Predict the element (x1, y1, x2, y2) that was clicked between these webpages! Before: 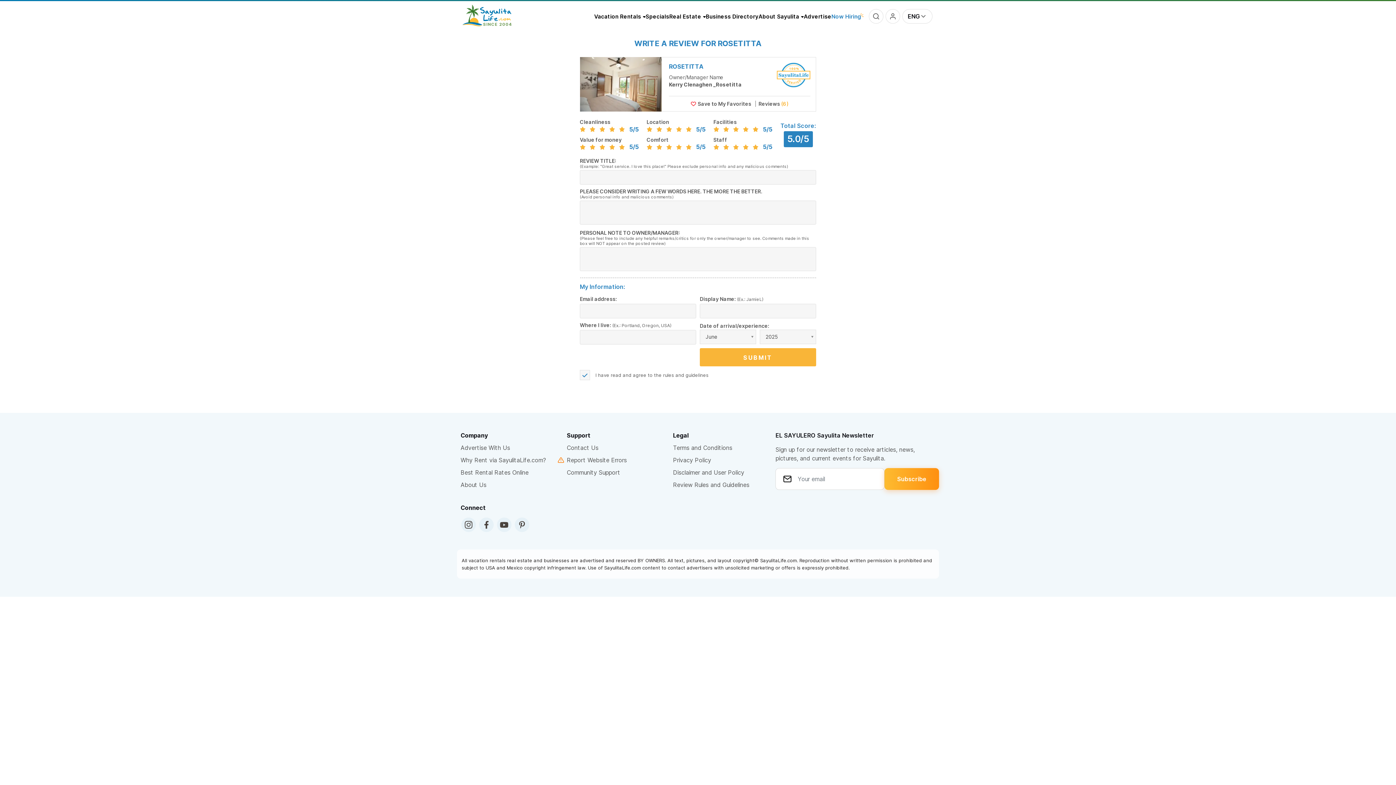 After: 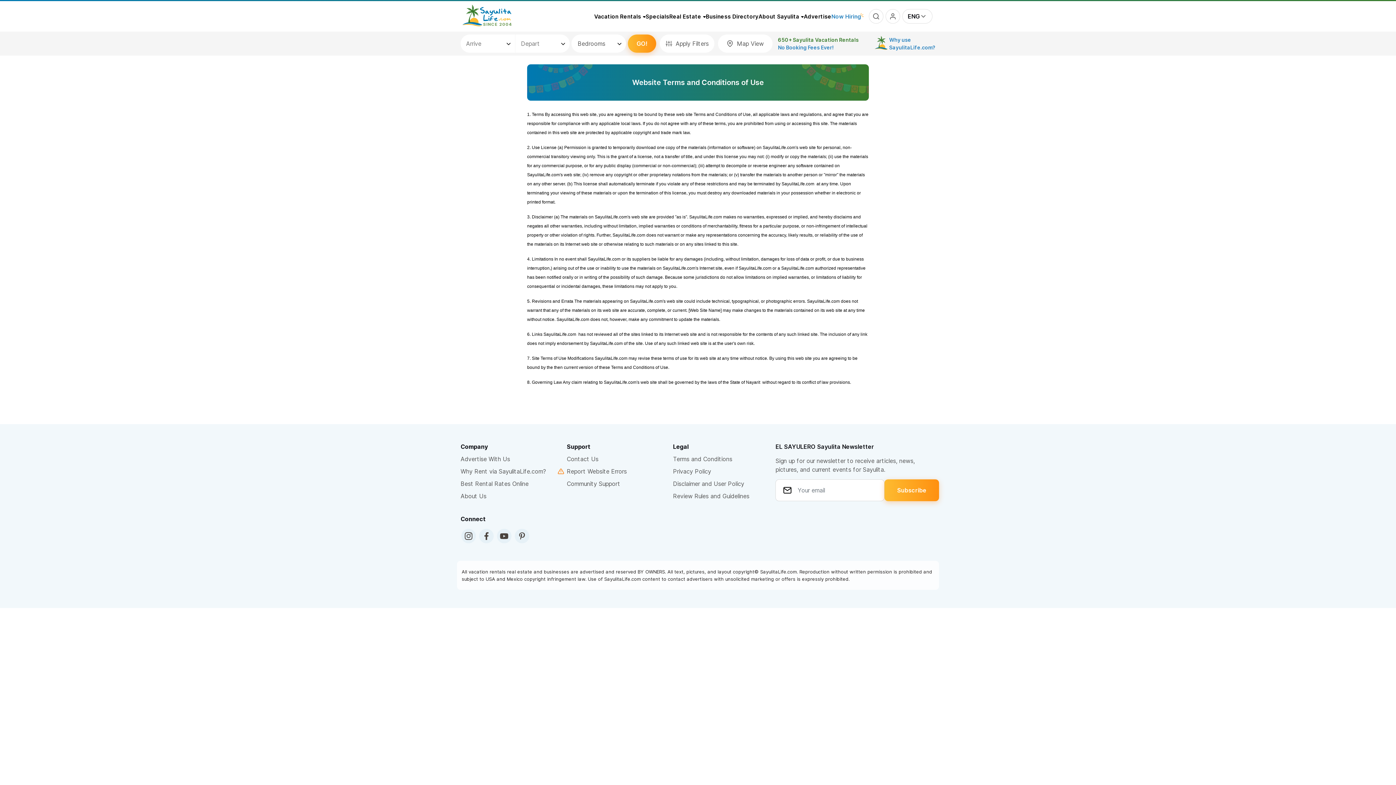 Action: bbox: (673, 443, 732, 452) label: Terms and Conditions